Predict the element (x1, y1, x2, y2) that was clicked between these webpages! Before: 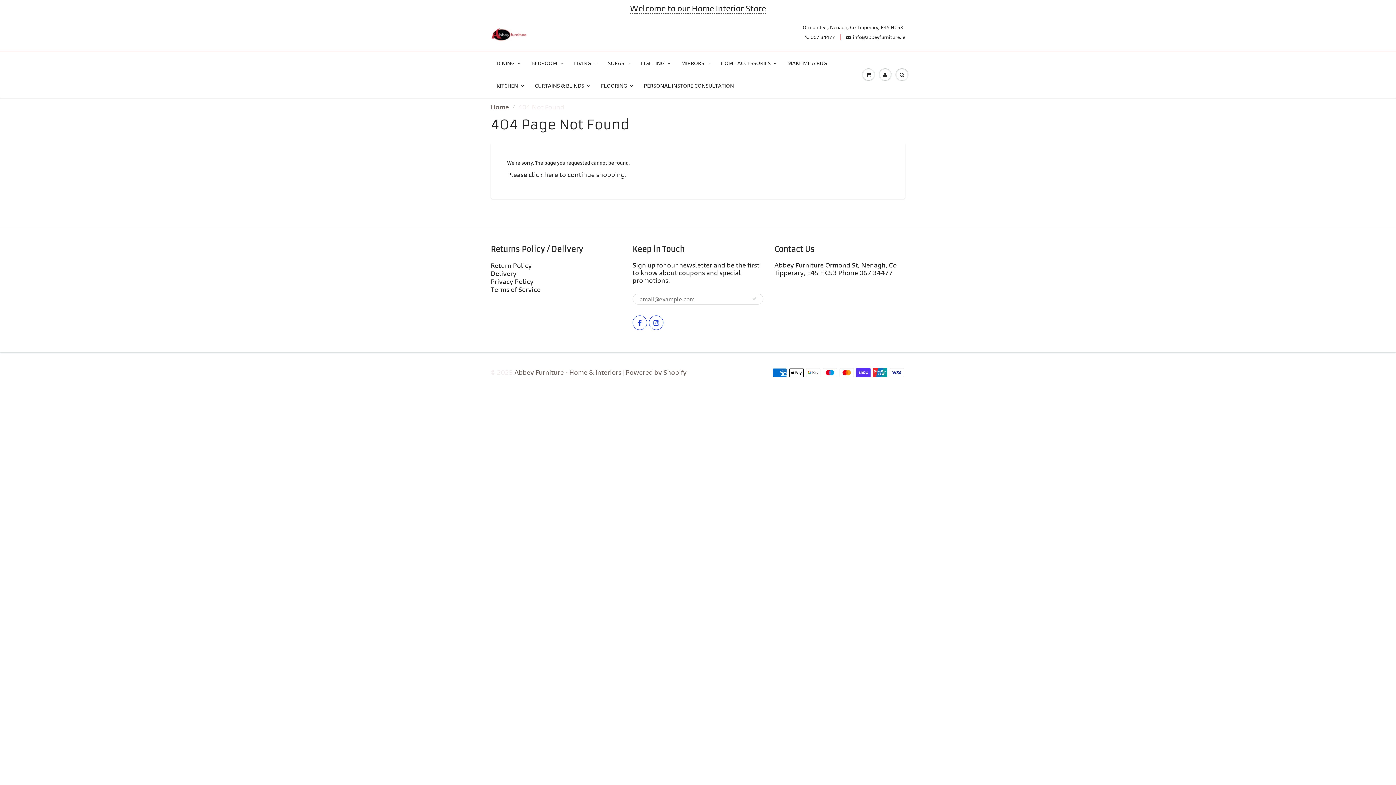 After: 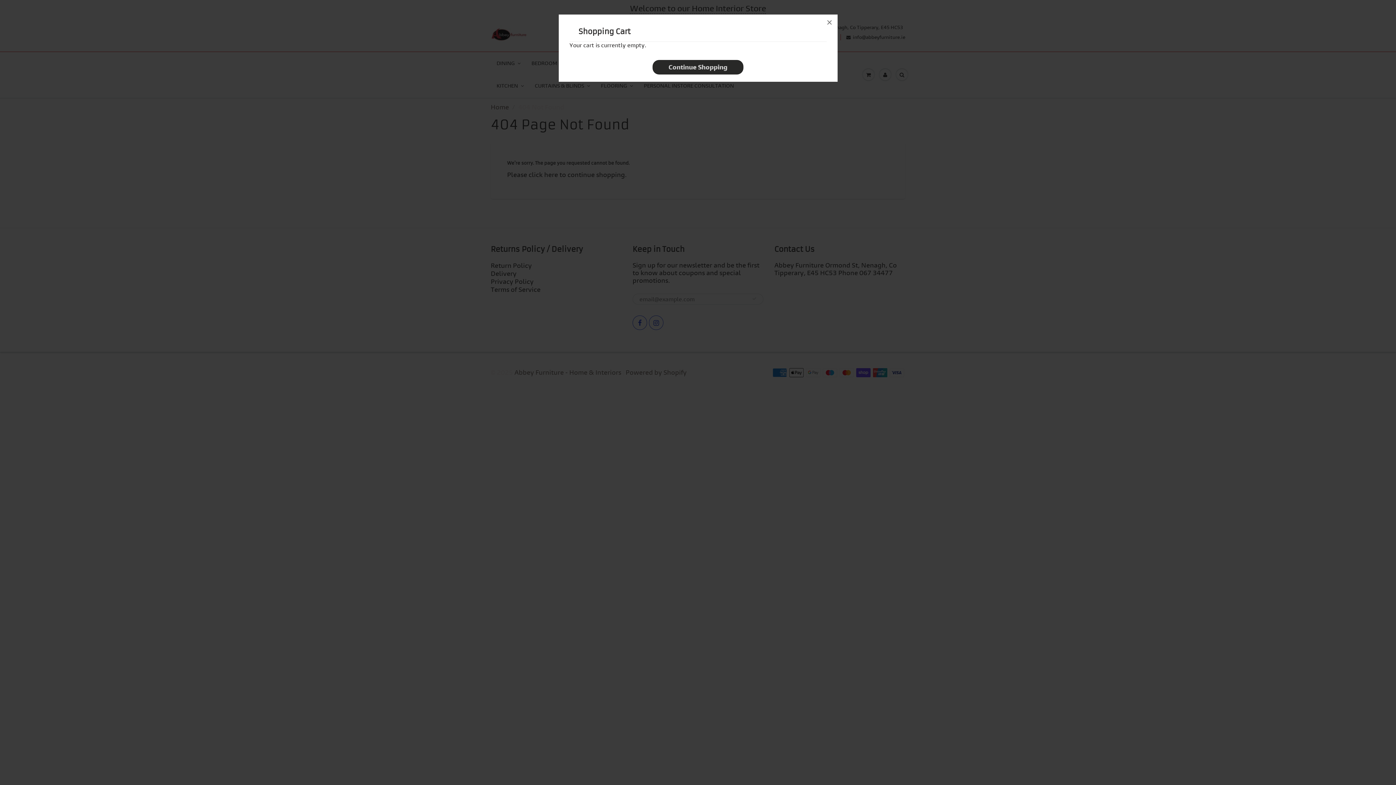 Action: bbox: (860, 64, 877, 85)